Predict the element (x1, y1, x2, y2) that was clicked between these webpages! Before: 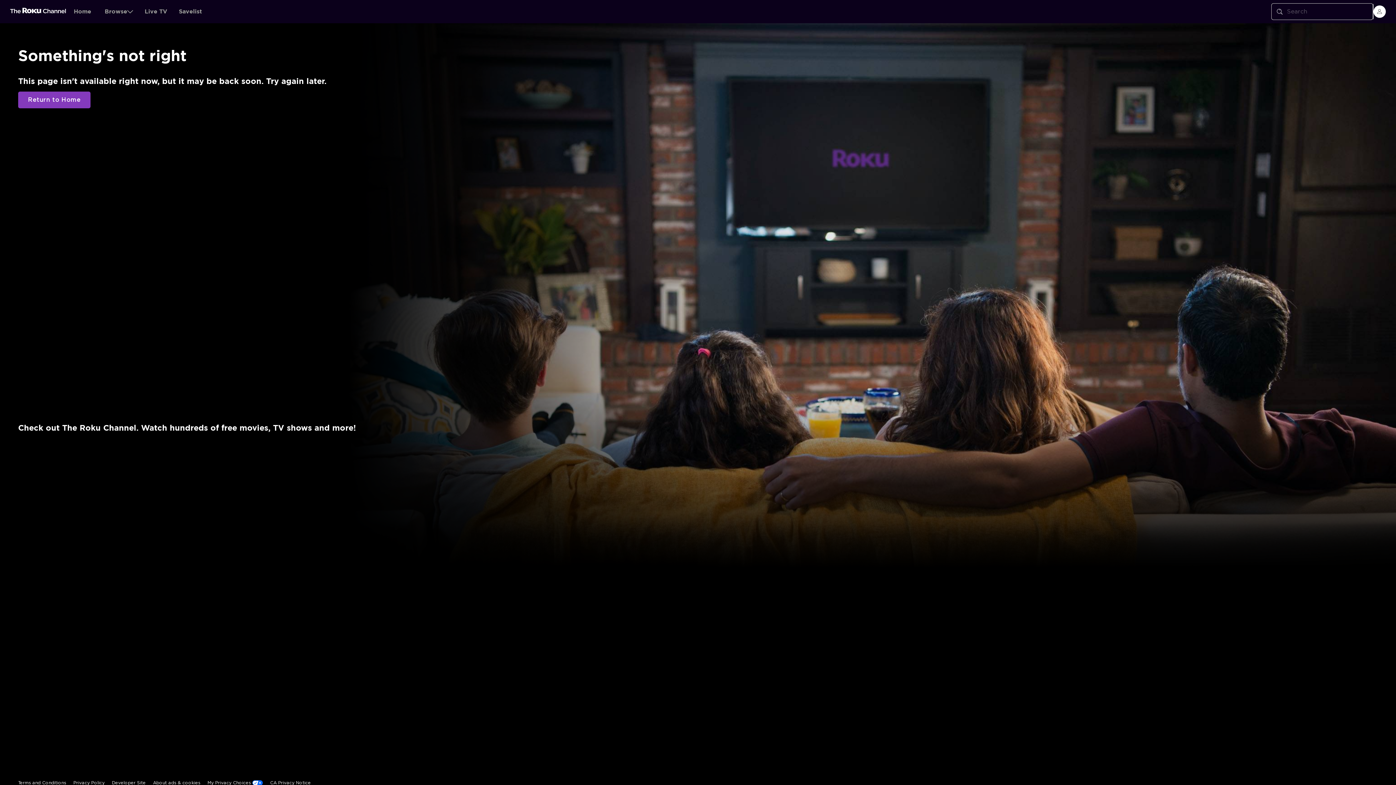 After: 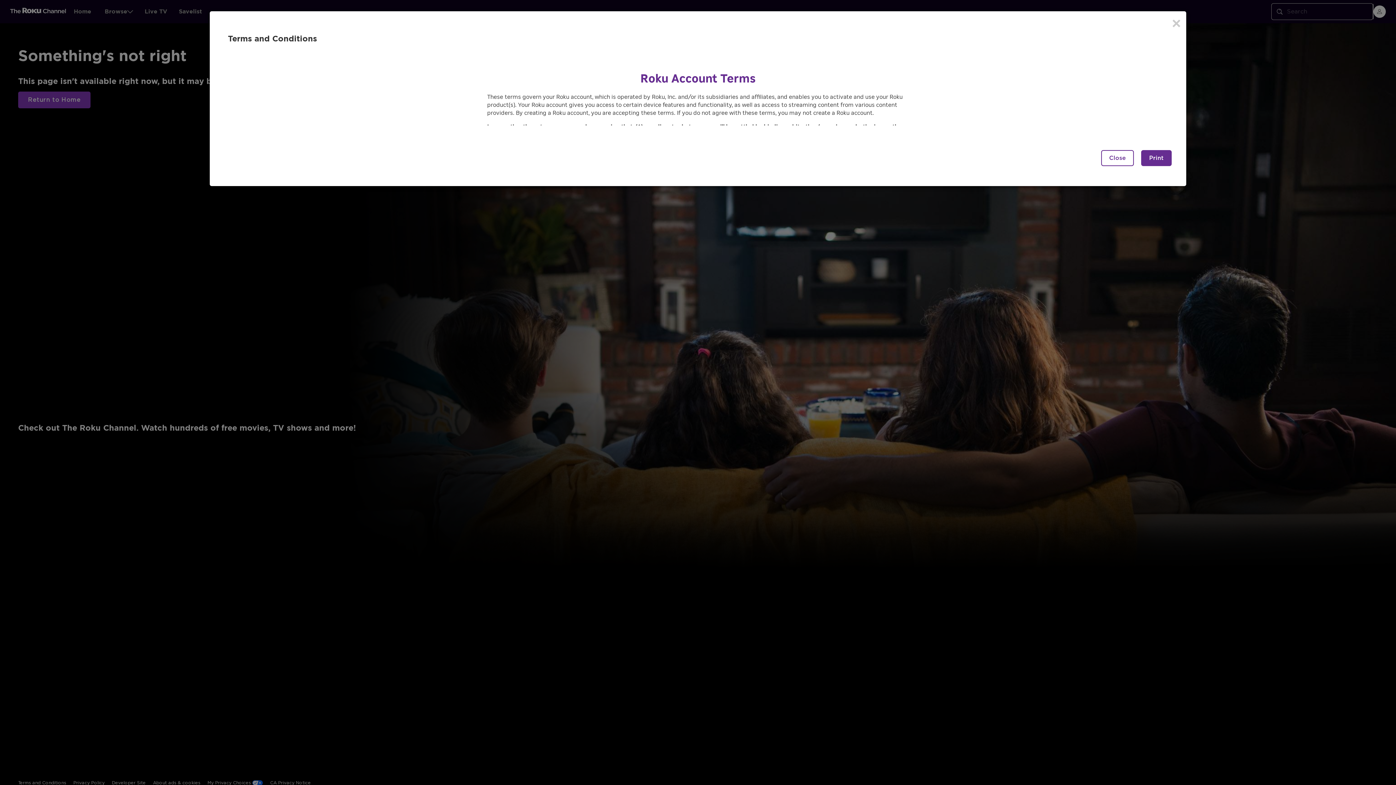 Action: label: Terms and Conditions bbox: (18, 668, 66, 683)